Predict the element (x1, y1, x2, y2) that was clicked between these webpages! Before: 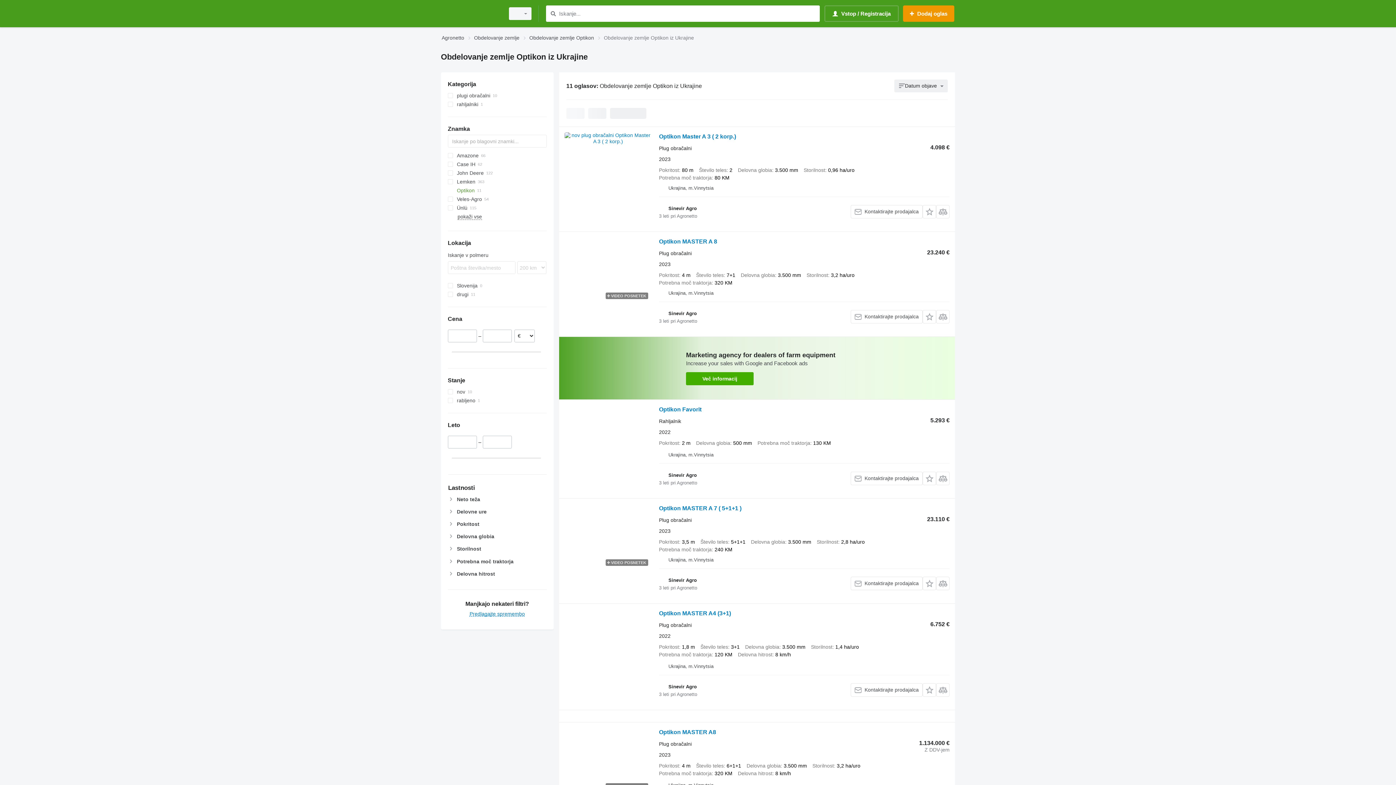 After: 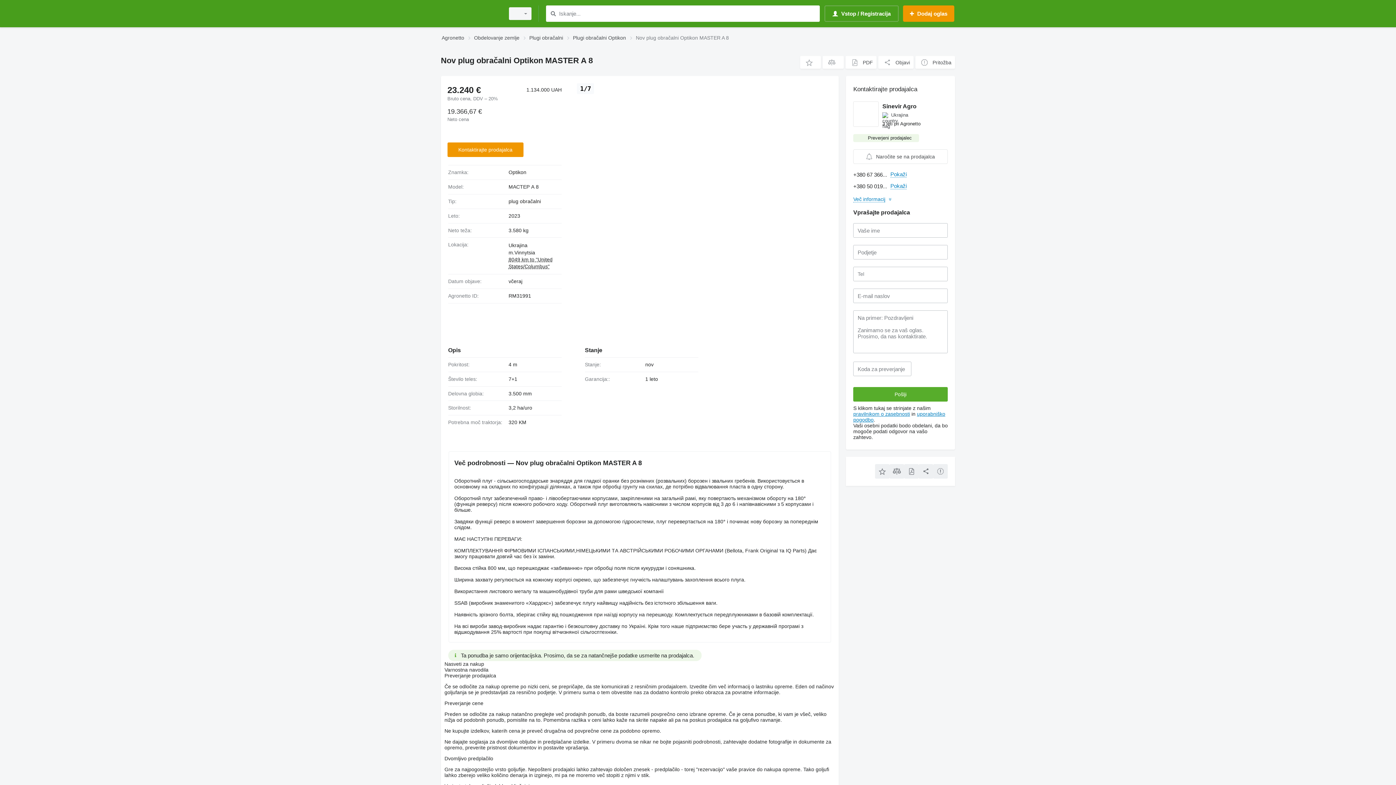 Action: bbox: (659, 238, 717, 246) label: Optikon MASTER A 8